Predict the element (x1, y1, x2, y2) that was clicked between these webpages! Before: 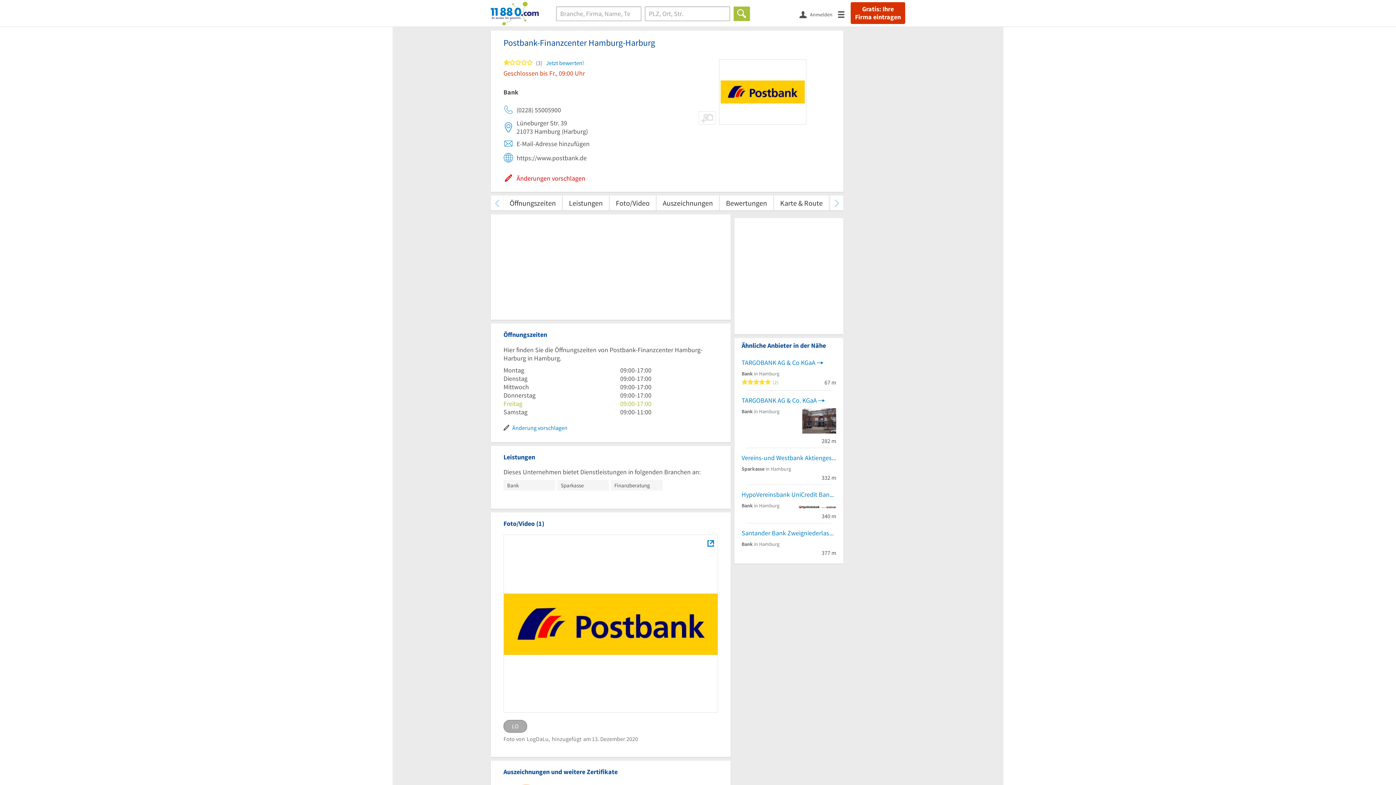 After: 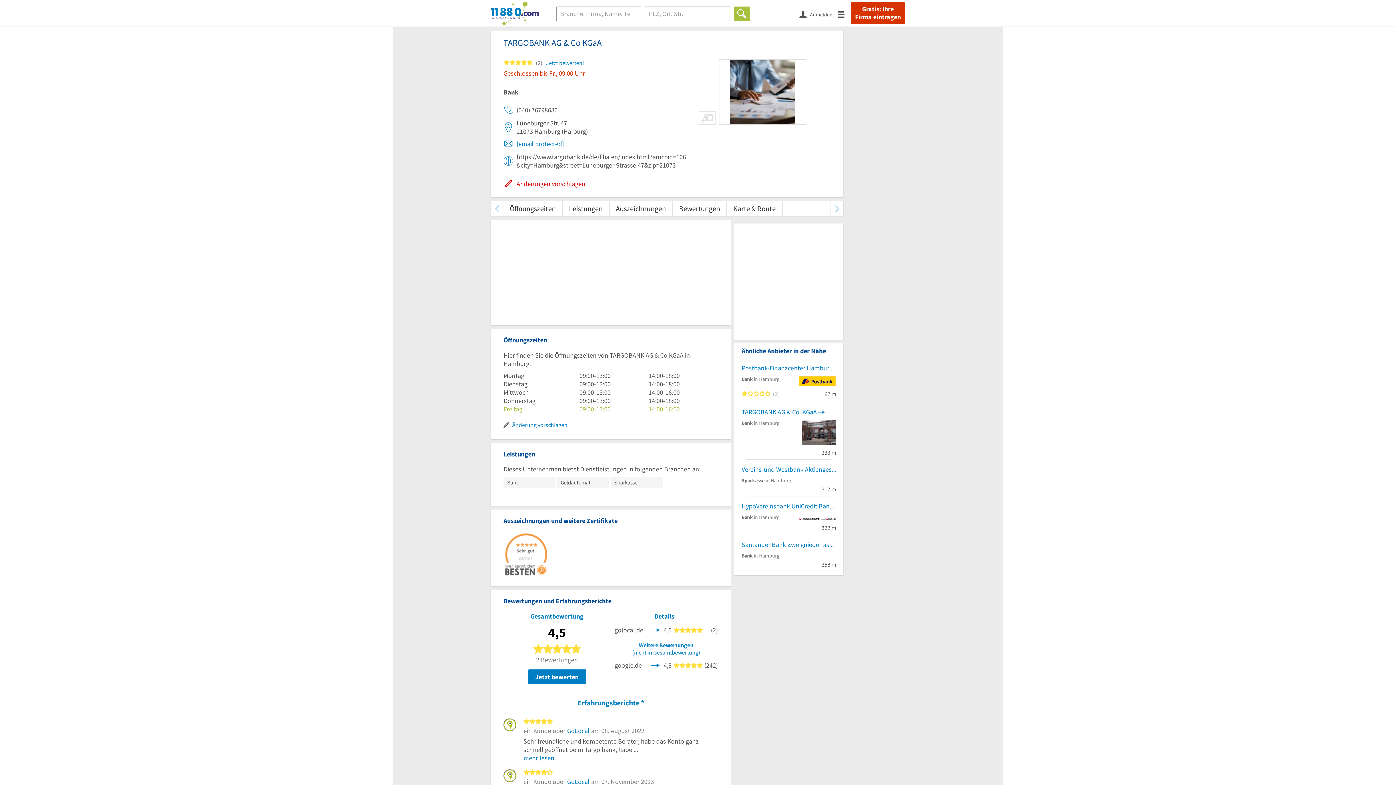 Action: label: TARGOBANK AG & Co KGaA bbox: (741, 358, 836, 366)